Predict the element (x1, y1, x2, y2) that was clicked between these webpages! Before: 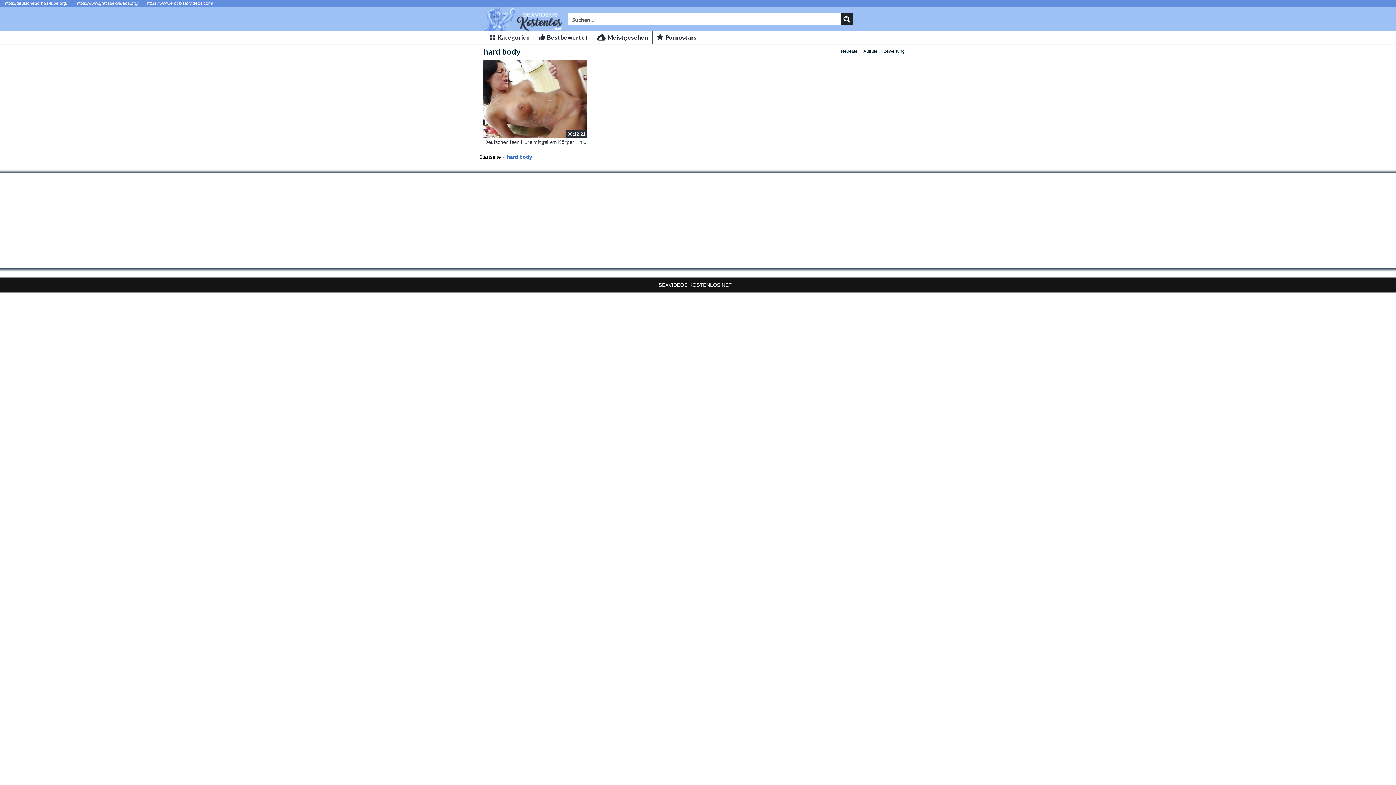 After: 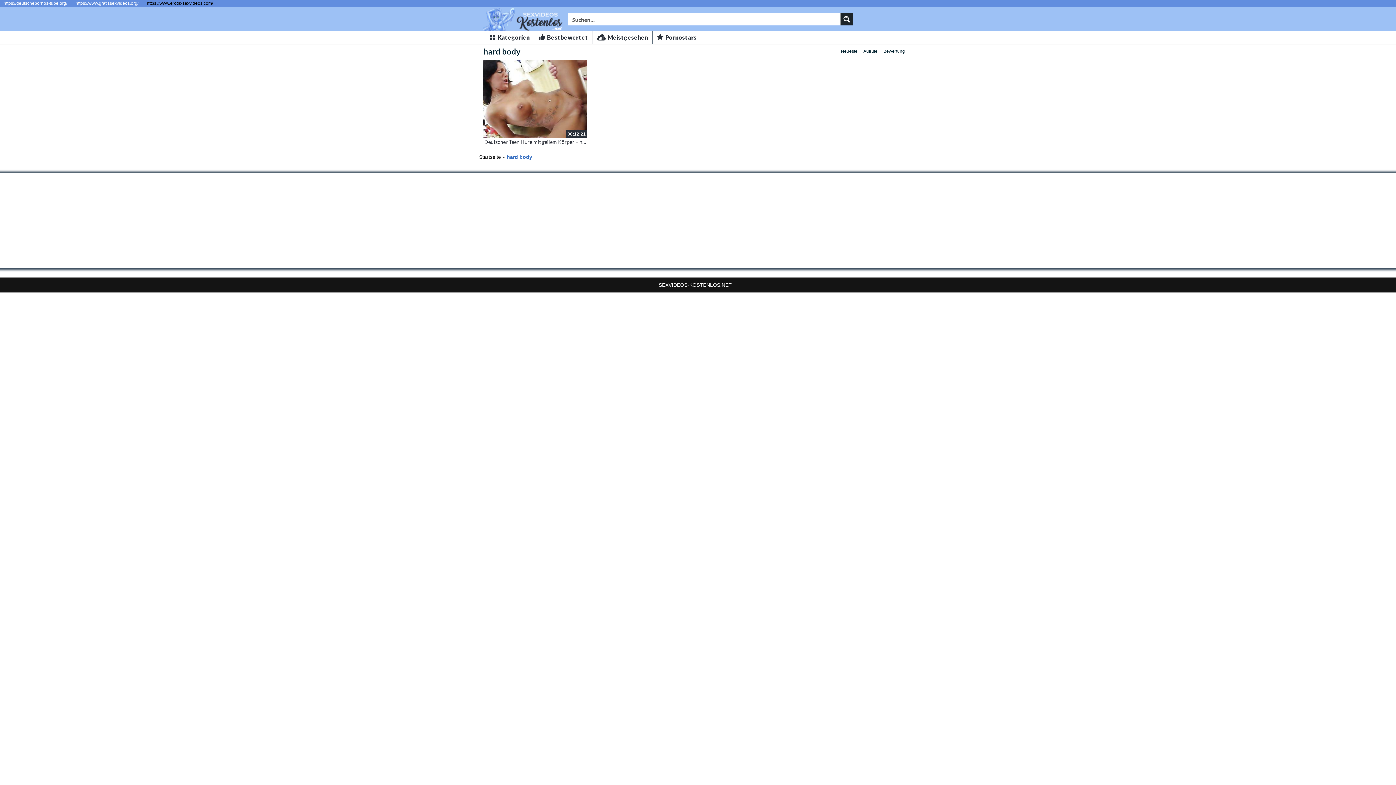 Action: bbox: (143, 2, 216, 4) label: https://www.erotik-sexvideos.com/